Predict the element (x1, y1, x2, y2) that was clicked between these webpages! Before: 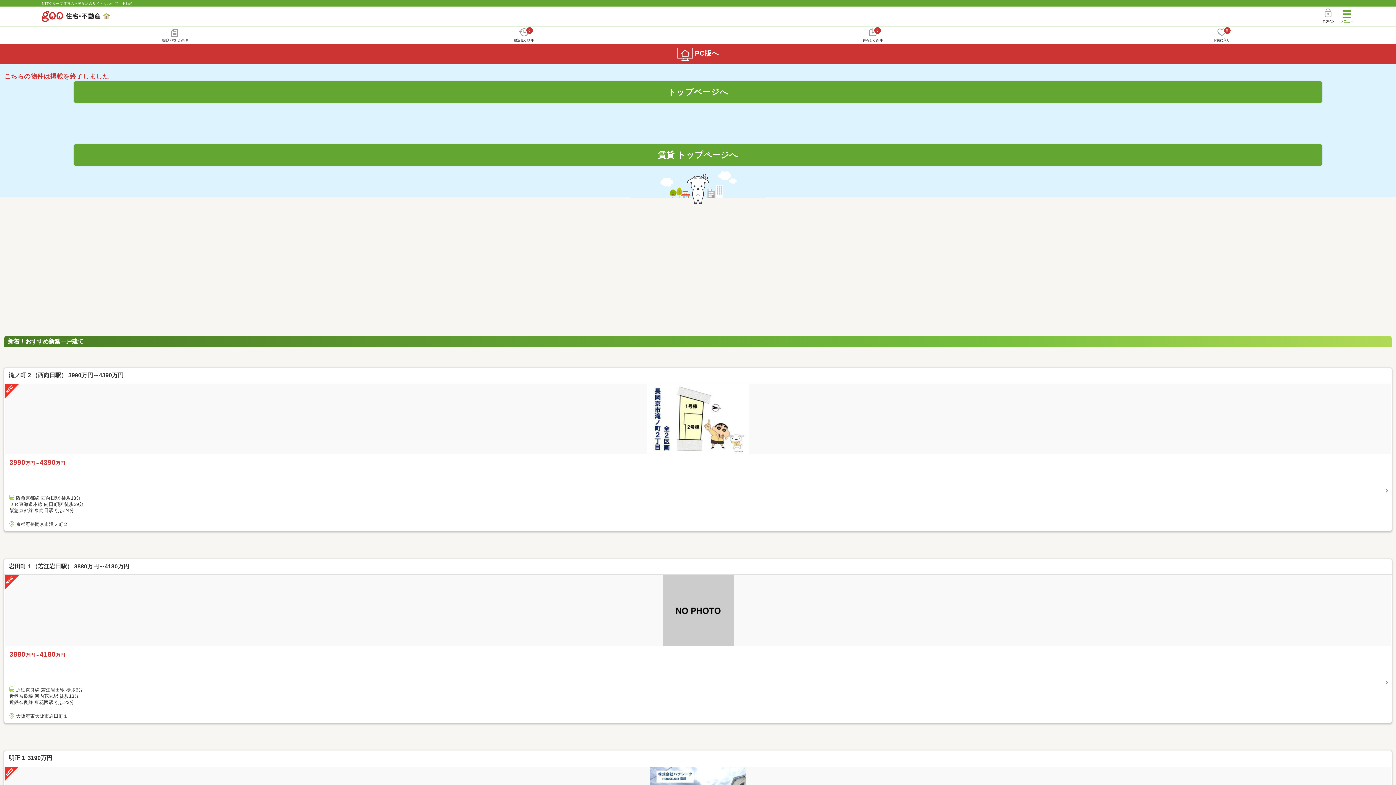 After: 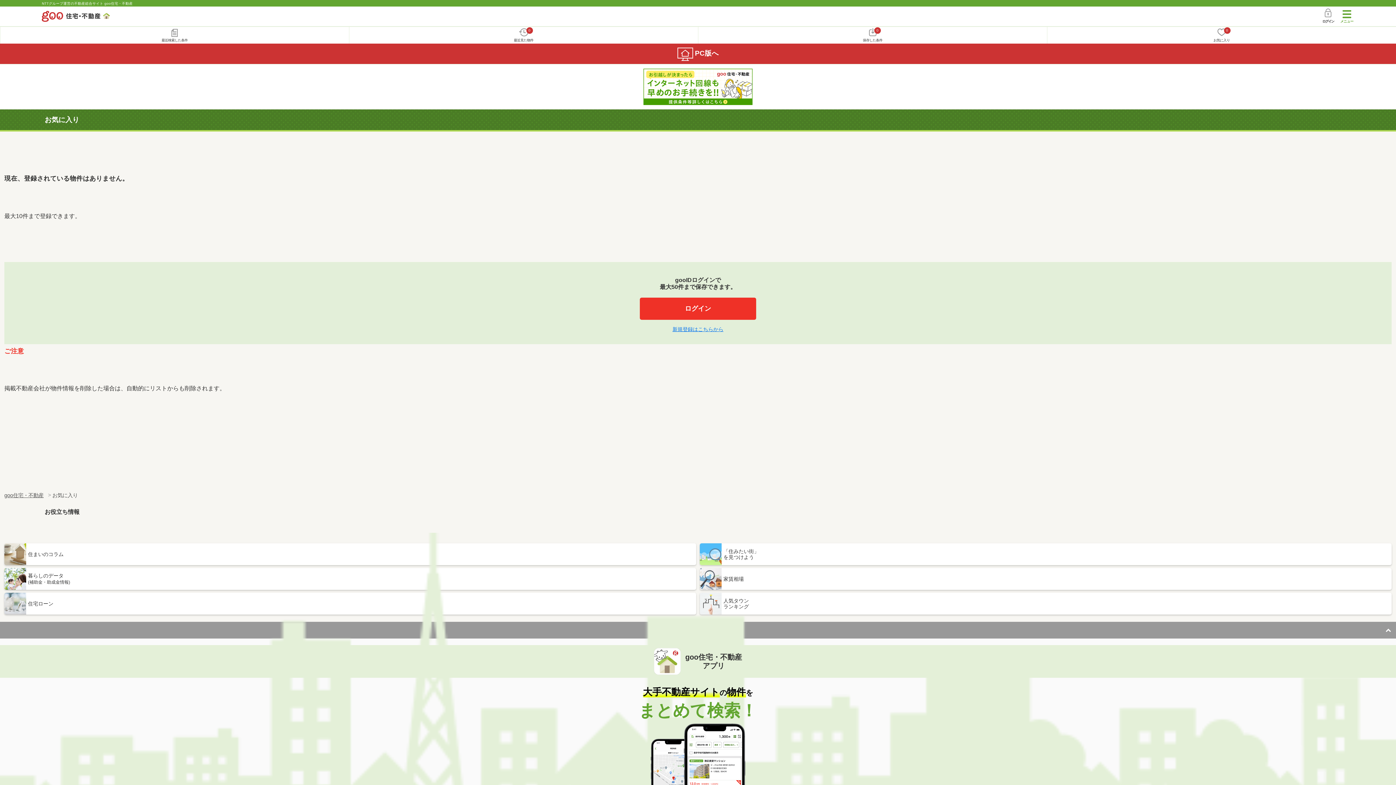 Action: label: 0
お気に入り bbox: (1047, 26, 1396, 43)